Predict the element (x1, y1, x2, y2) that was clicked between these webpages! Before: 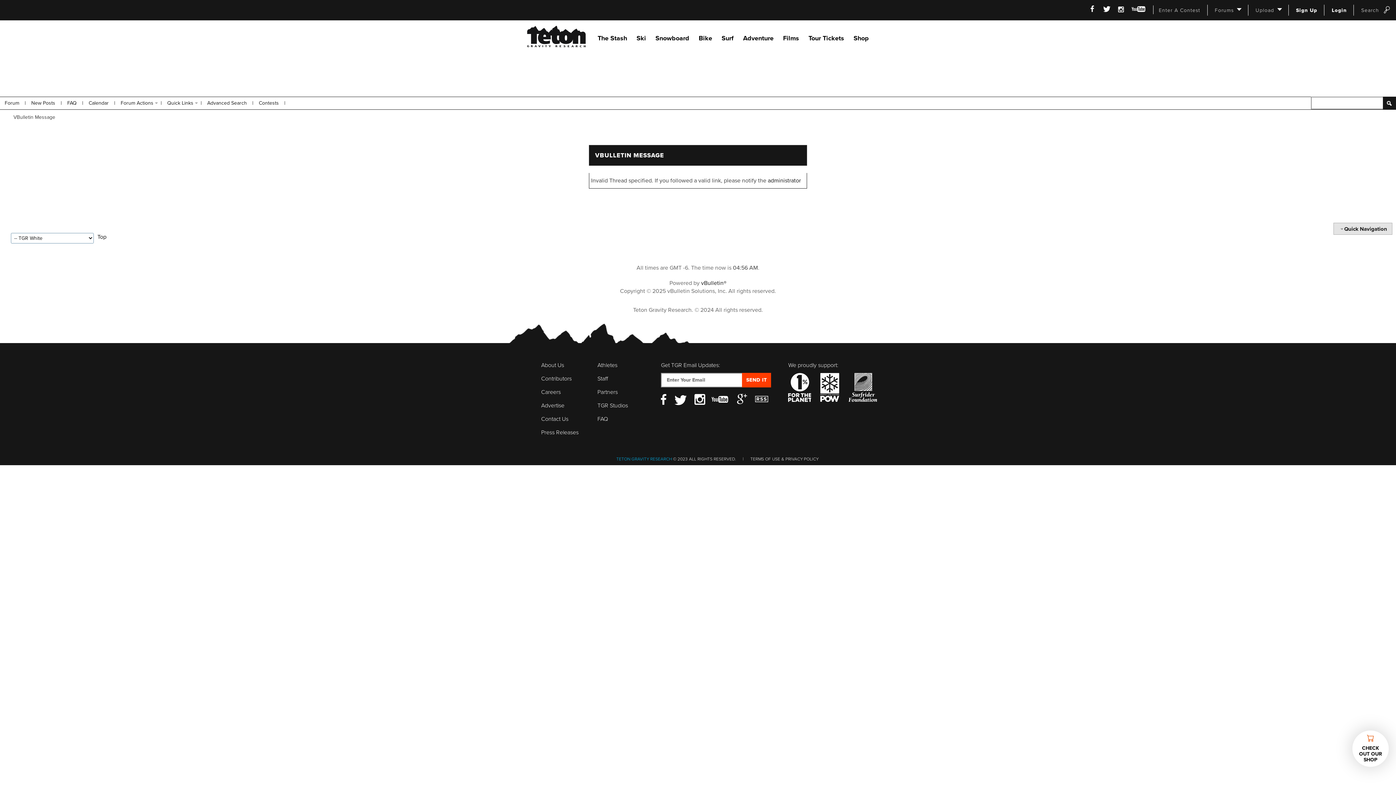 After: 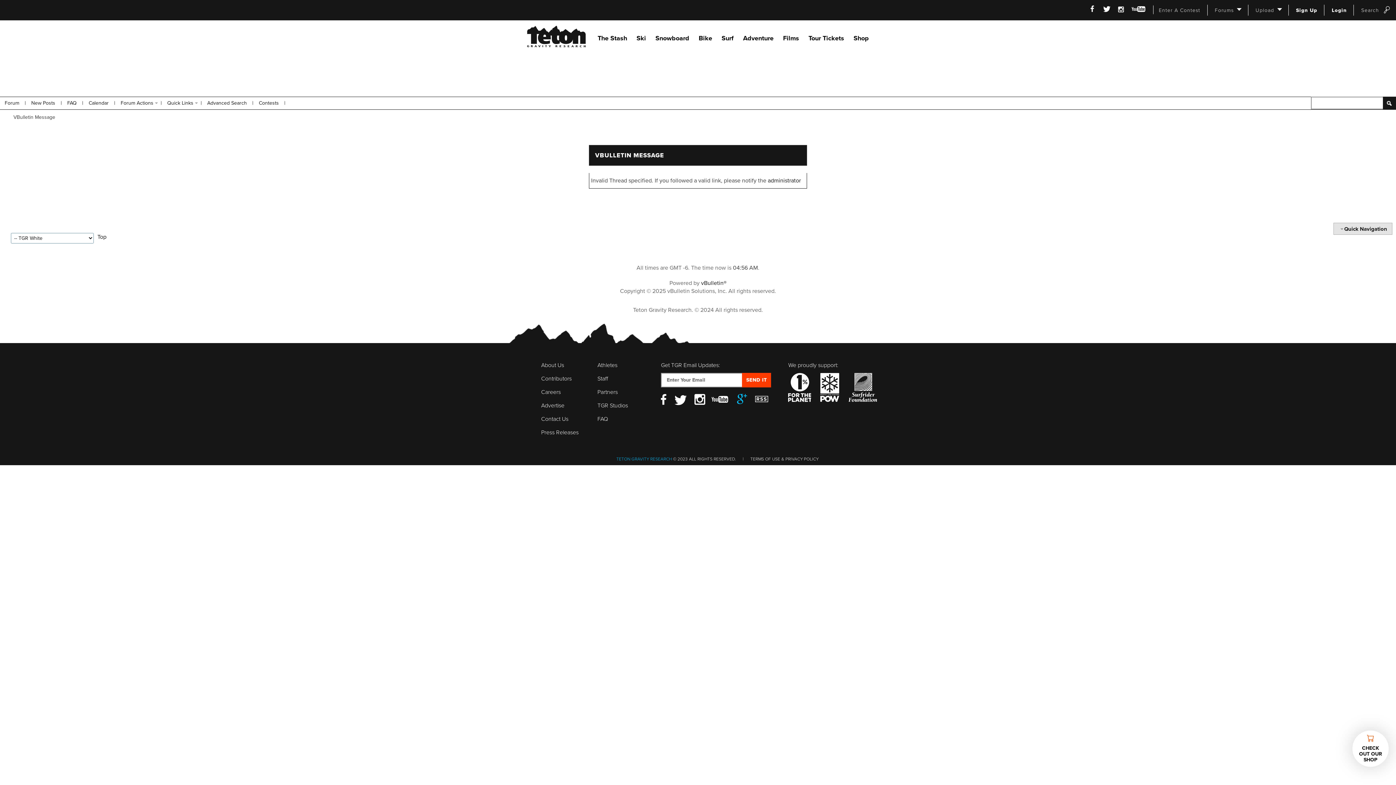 Action: label: Google+ bbox: (737, 394, 748, 405)